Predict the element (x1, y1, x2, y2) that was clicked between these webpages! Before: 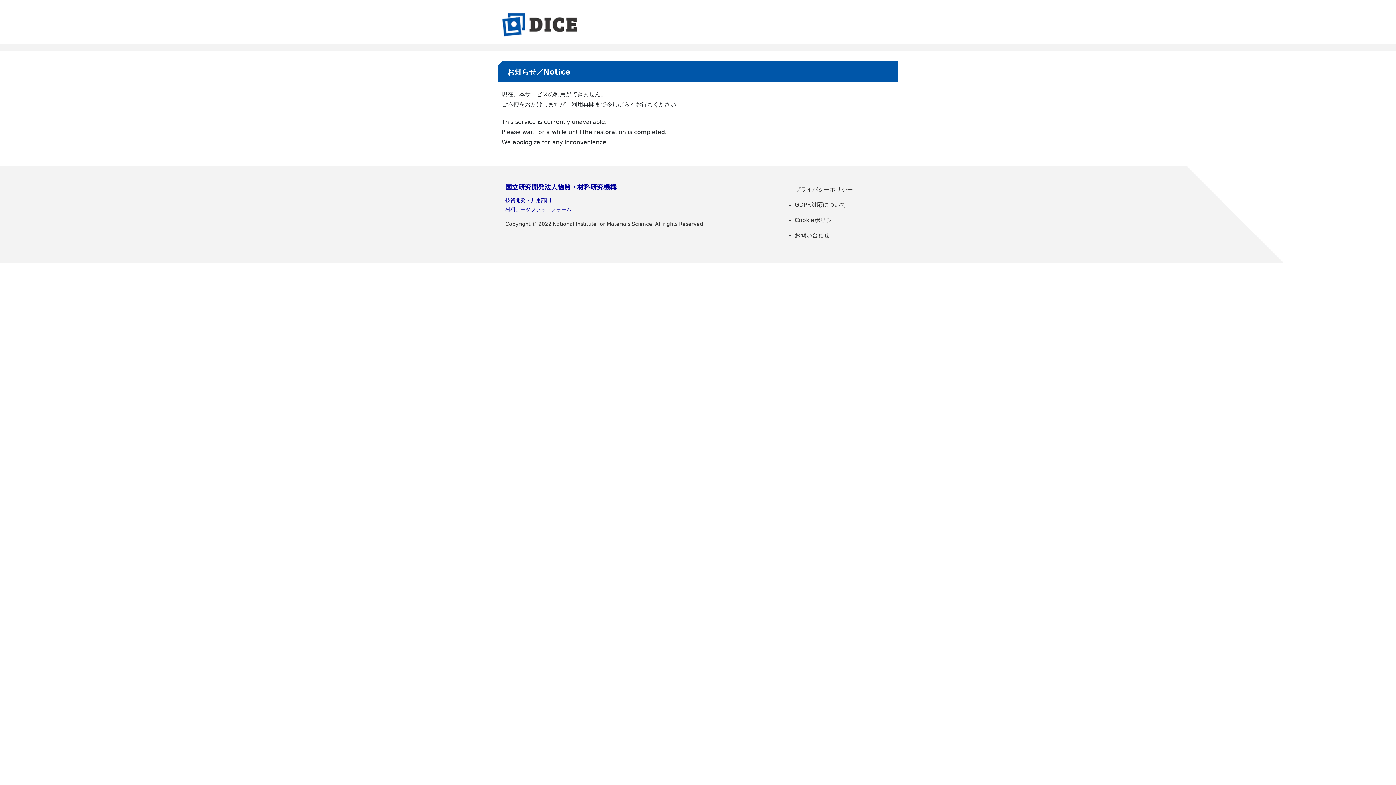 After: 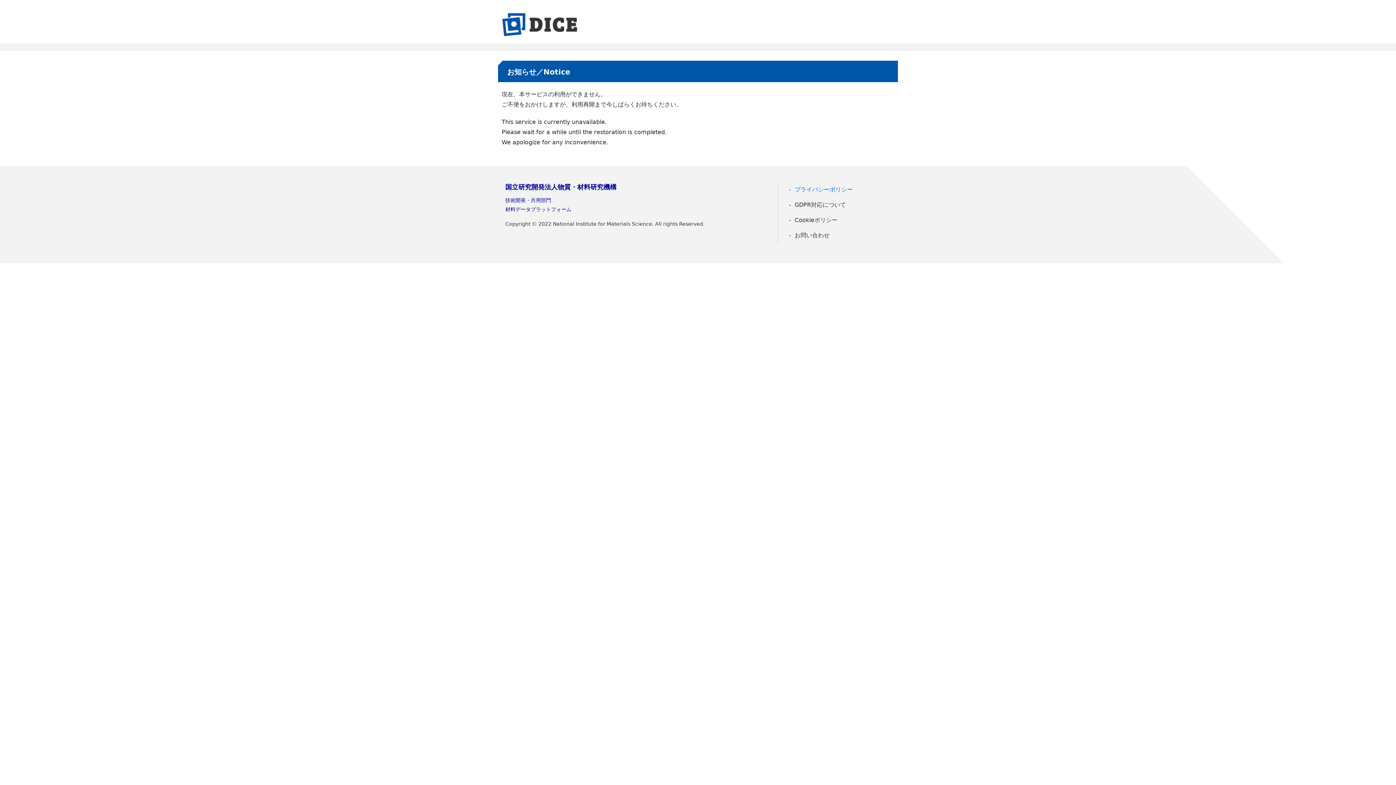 Action: bbox: (785, 184, 890, 195) label: プライバシーポリシー